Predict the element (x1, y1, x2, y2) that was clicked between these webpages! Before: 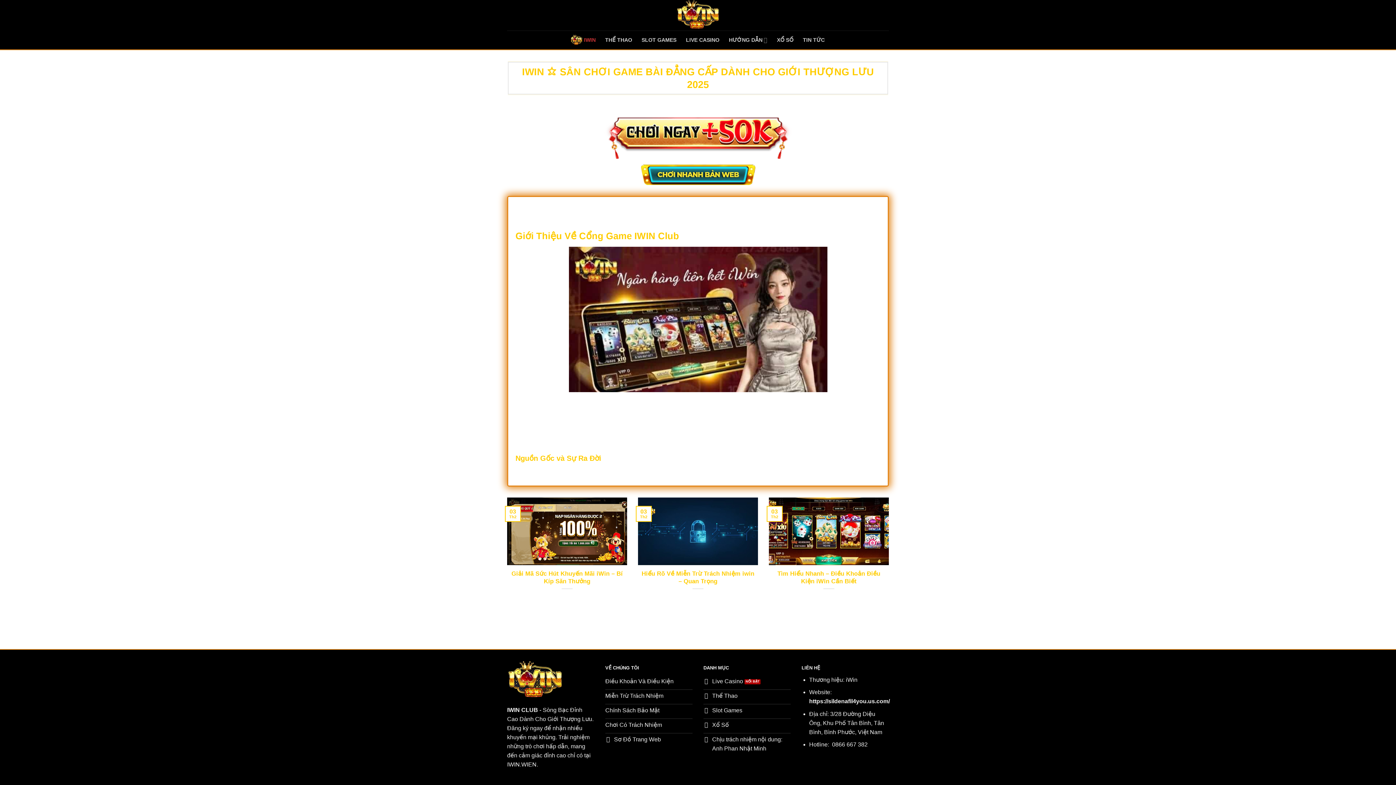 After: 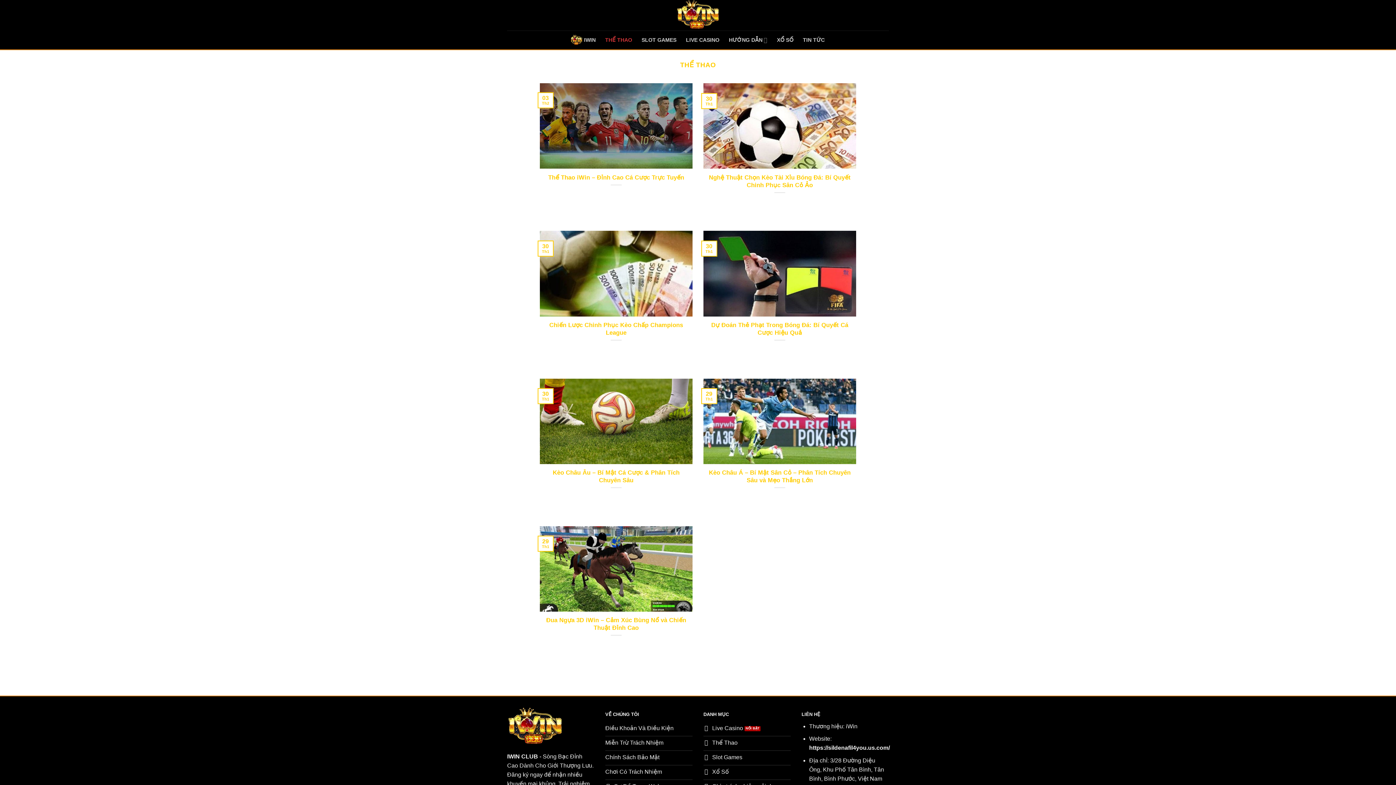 Action: label: THỂ THAO bbox: (605, 30, 632, 49)